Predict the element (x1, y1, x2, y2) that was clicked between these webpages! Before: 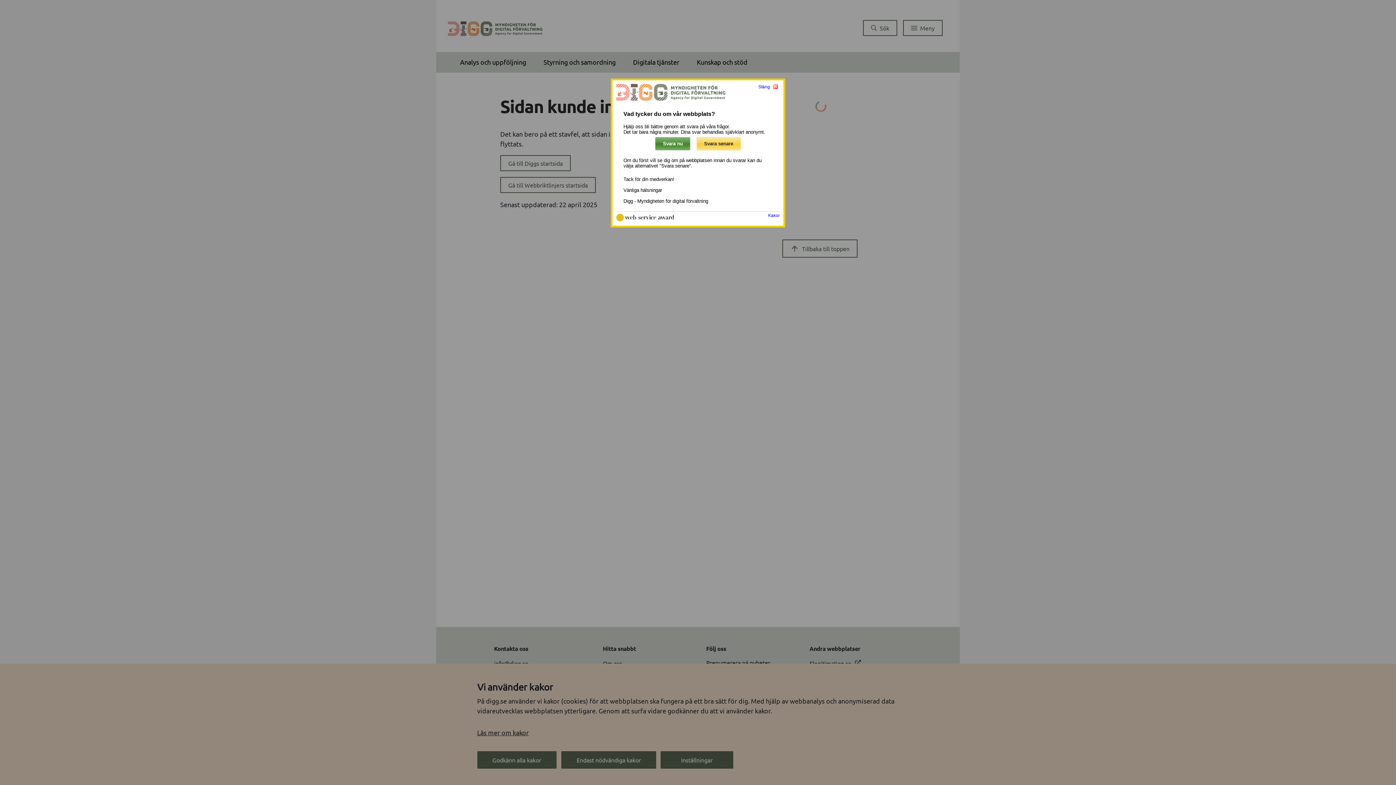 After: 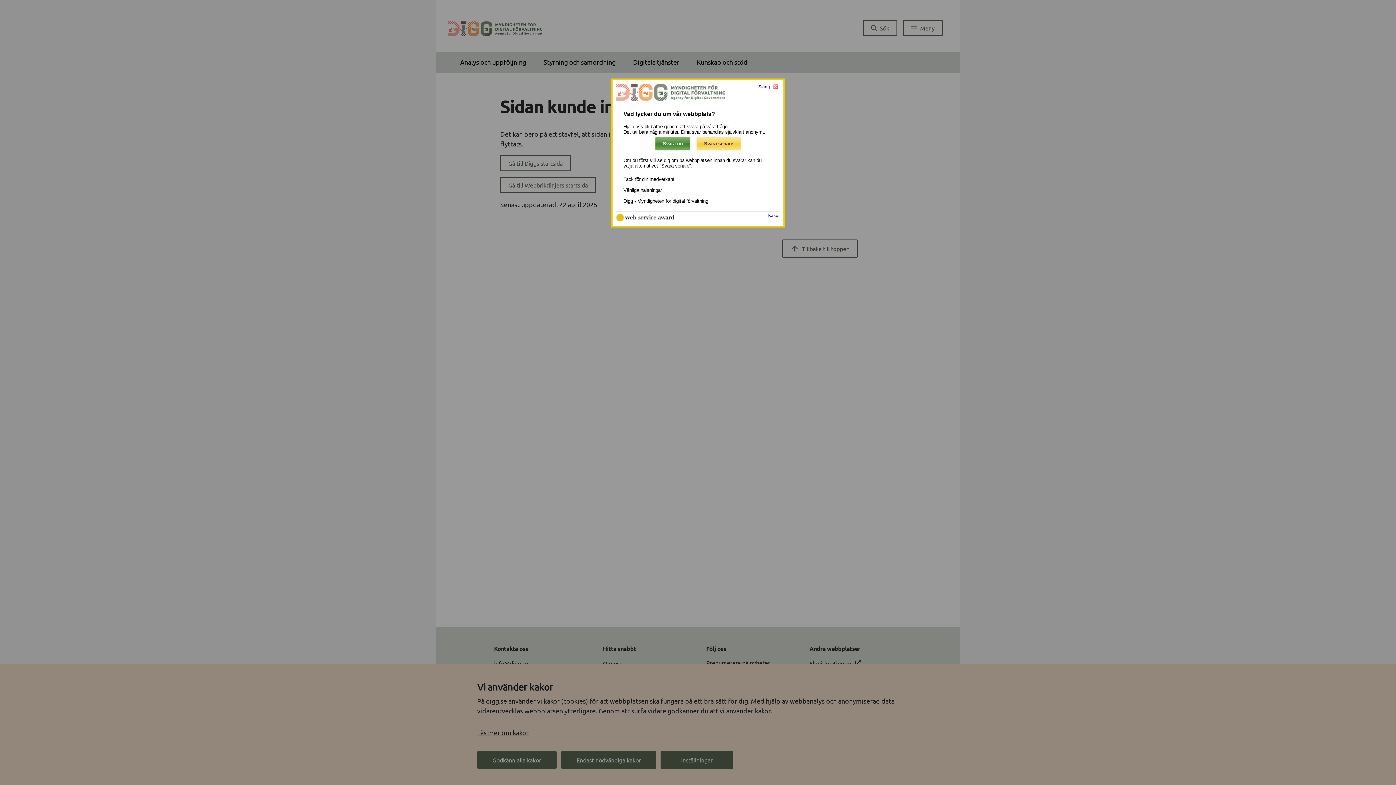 Action: bbox: (616, 218, 674, 222)